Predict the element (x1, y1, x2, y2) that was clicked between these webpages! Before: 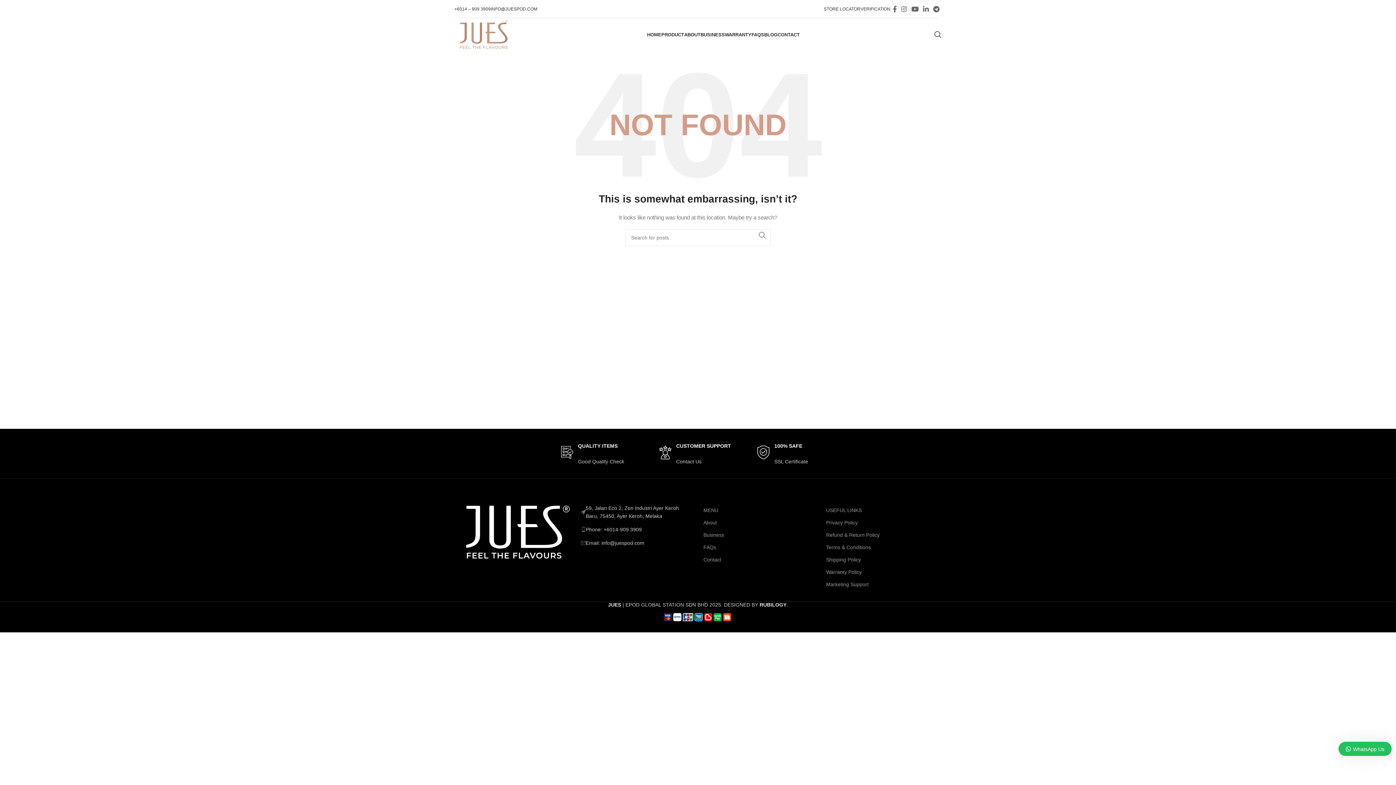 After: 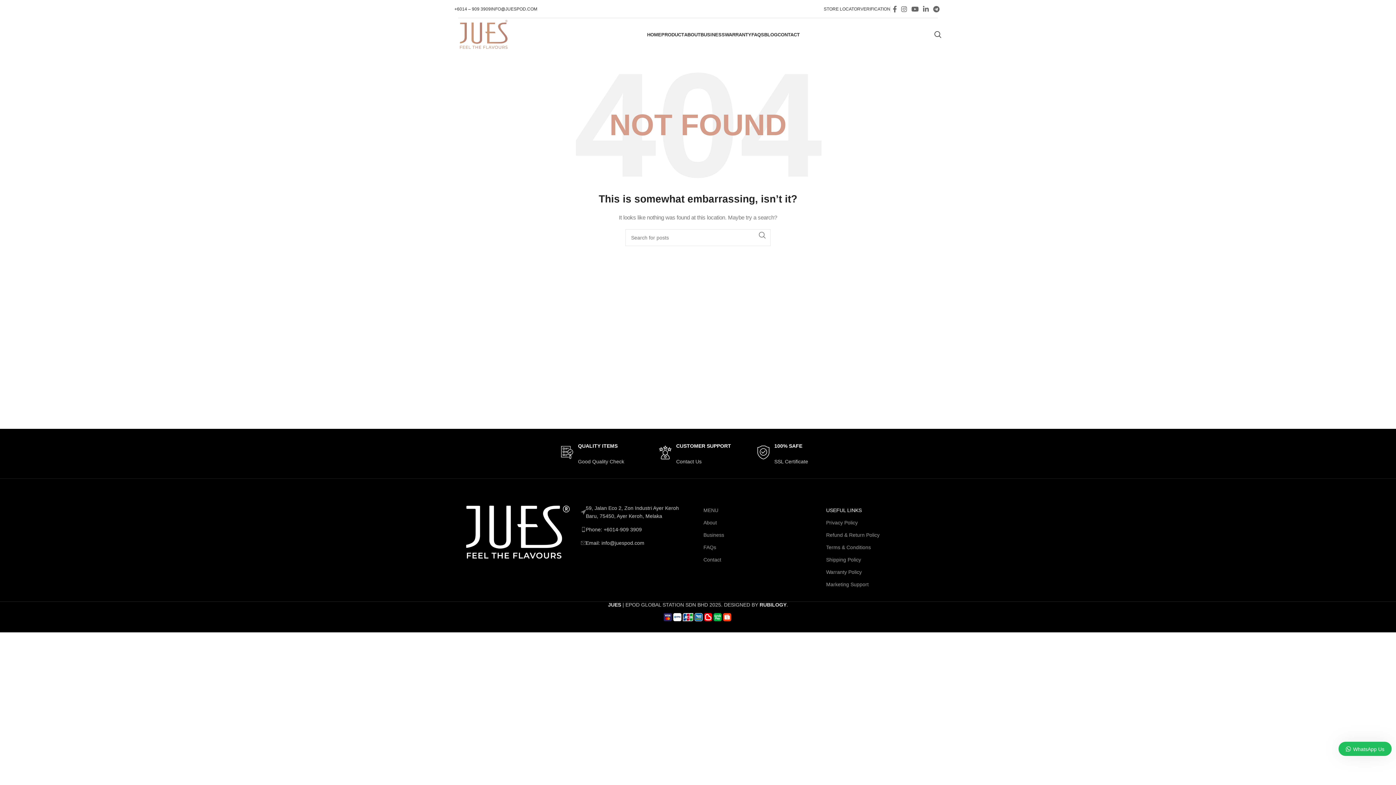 Action: bbox: (826, 504, 938, 516) label: USEFUL LINKS